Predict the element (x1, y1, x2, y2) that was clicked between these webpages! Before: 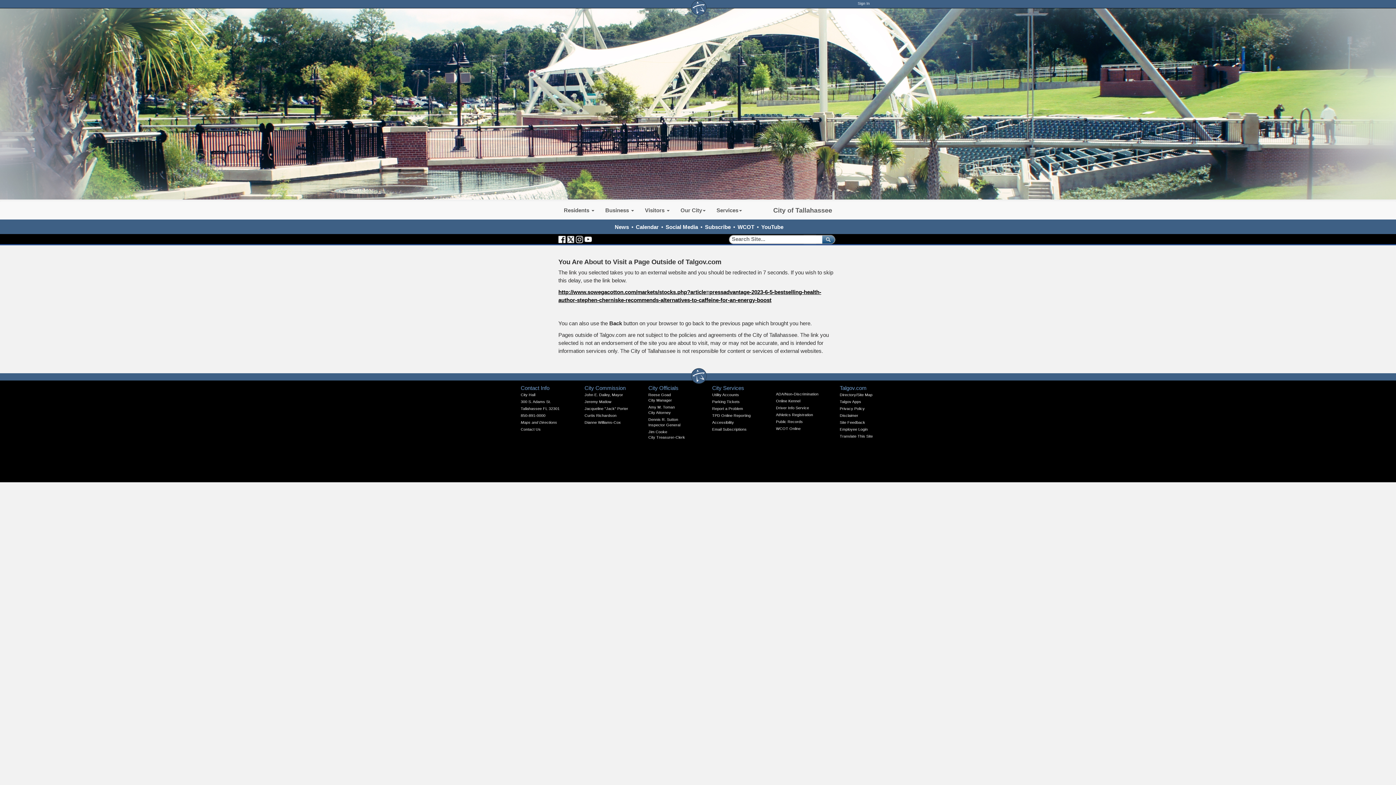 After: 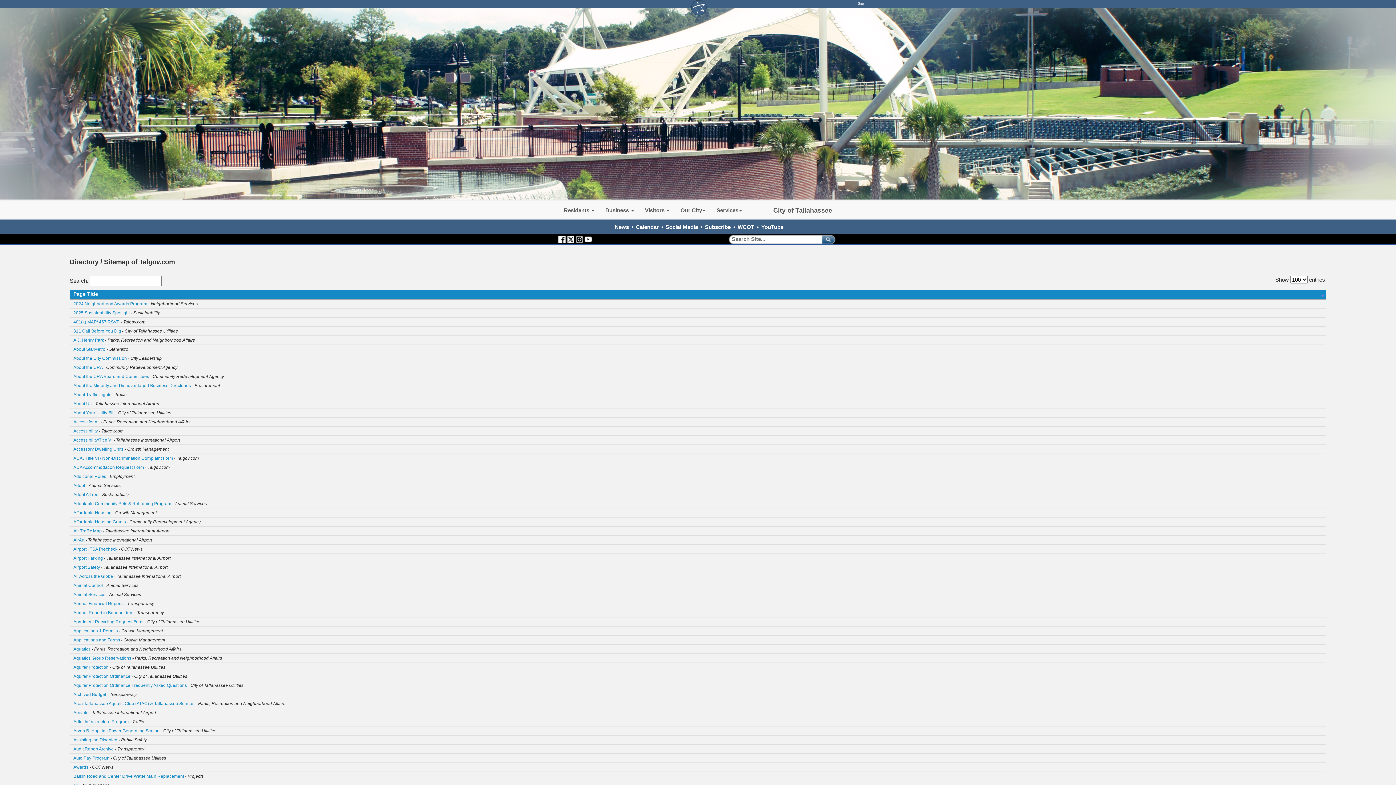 Action: label: Directory/Site Map bbox: (840, 392, 872, 397)